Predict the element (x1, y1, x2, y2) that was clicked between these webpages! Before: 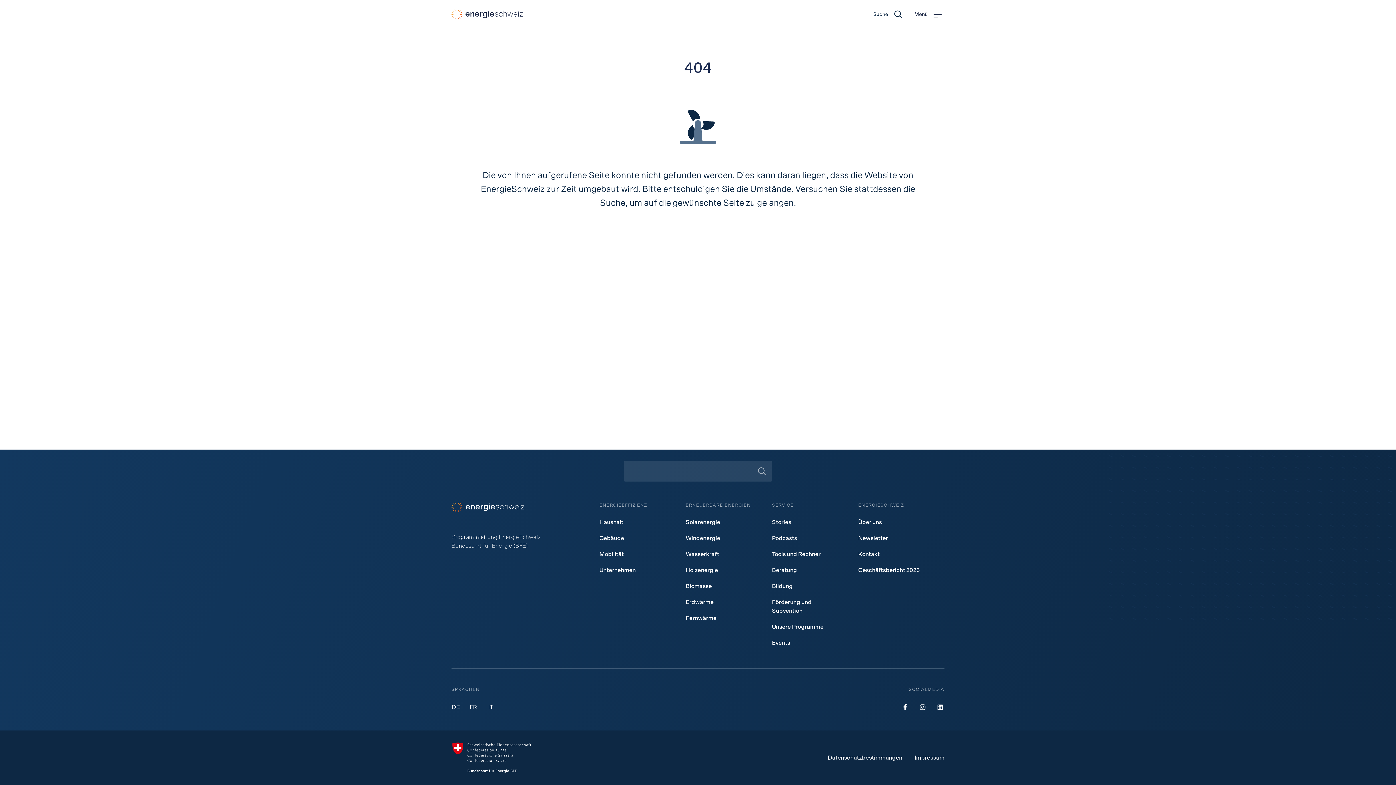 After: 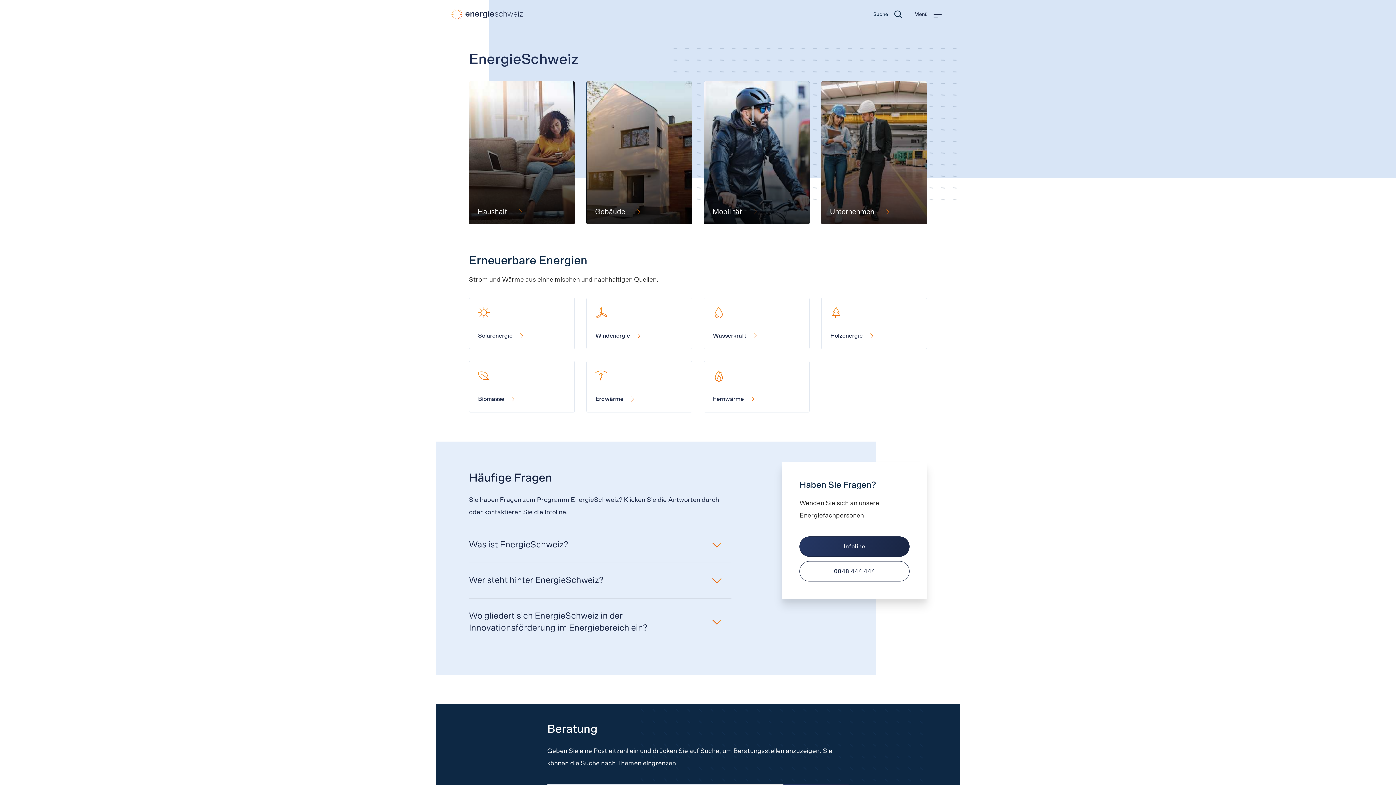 Action: bbox: (451, 5, 522, 23) label: EnergieSchweiz